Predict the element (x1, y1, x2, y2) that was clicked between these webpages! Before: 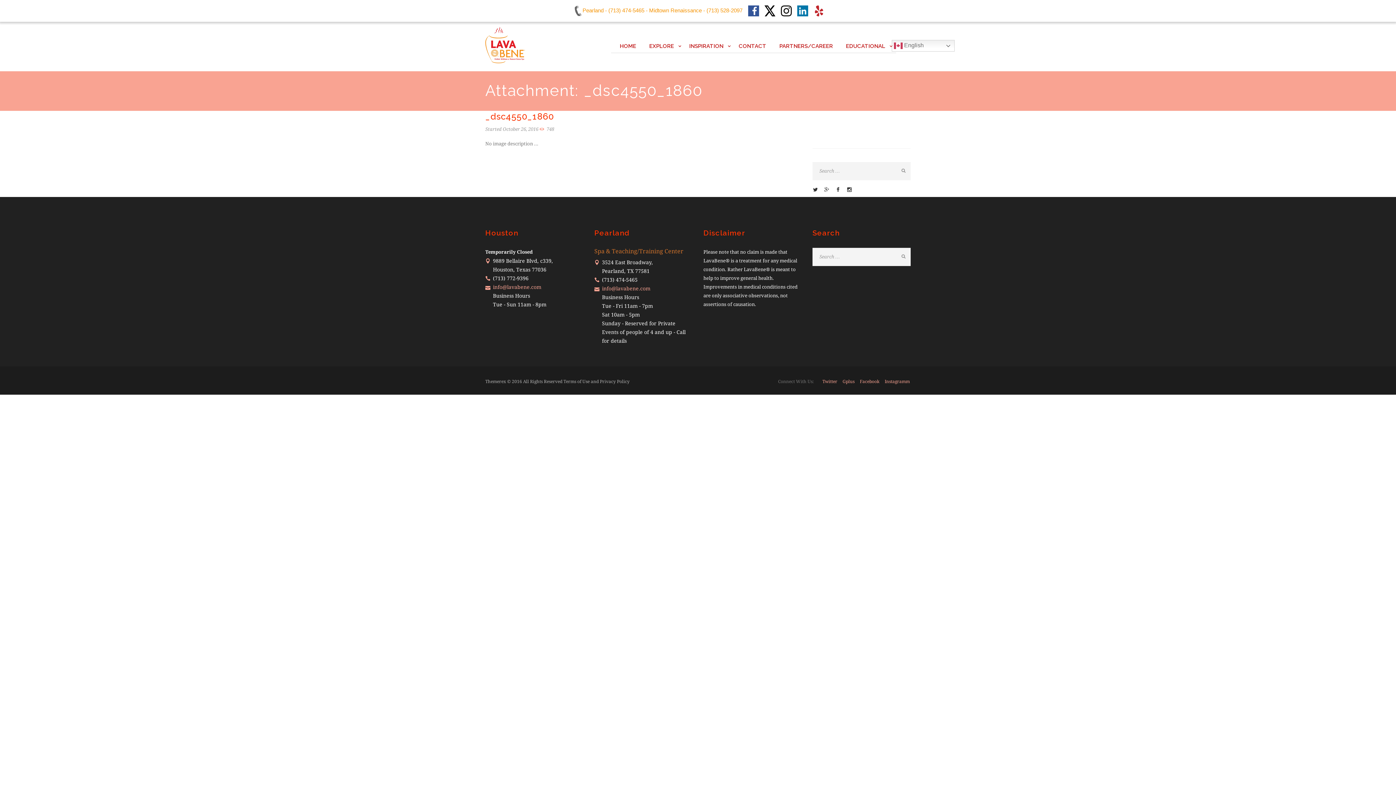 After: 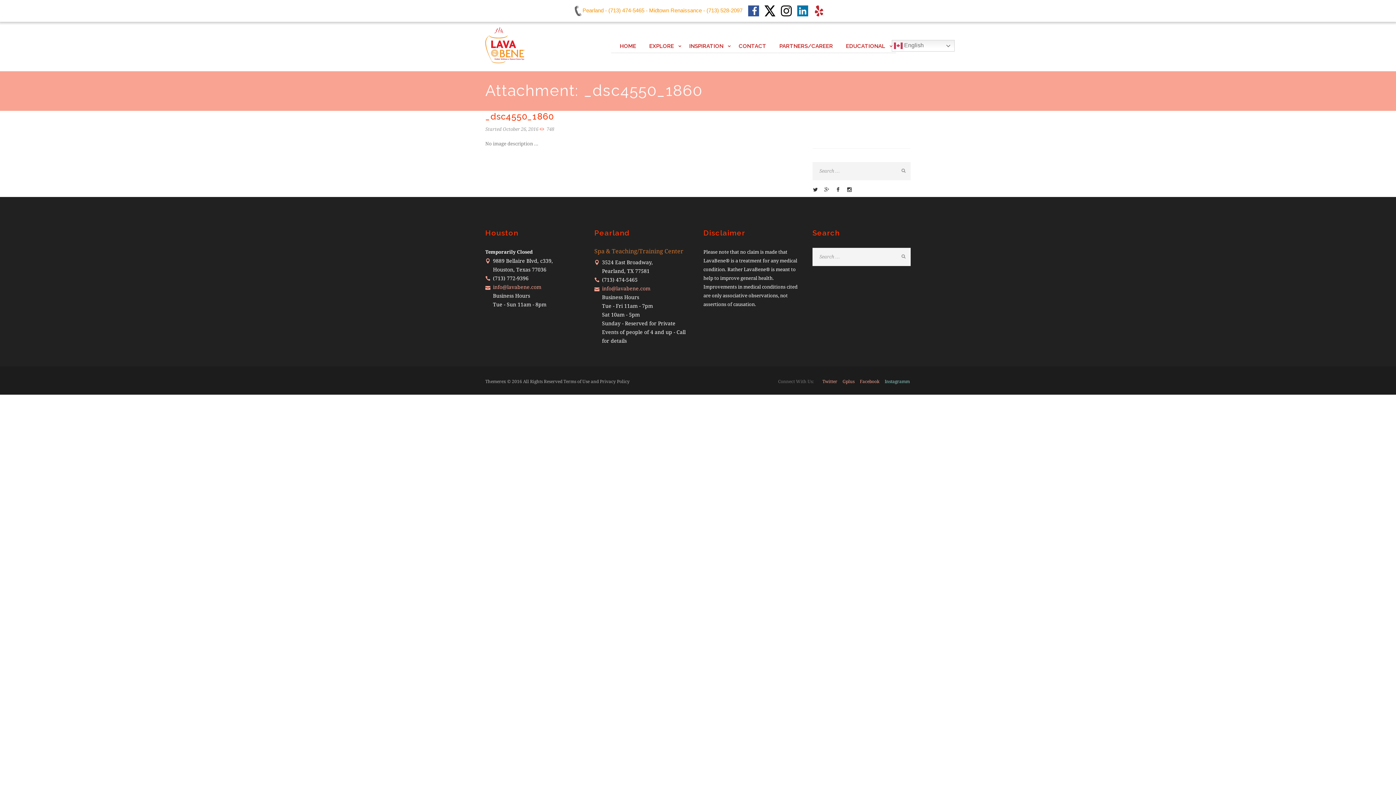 Action: label: Instagramm bbox: (884, 379, 910, 384)